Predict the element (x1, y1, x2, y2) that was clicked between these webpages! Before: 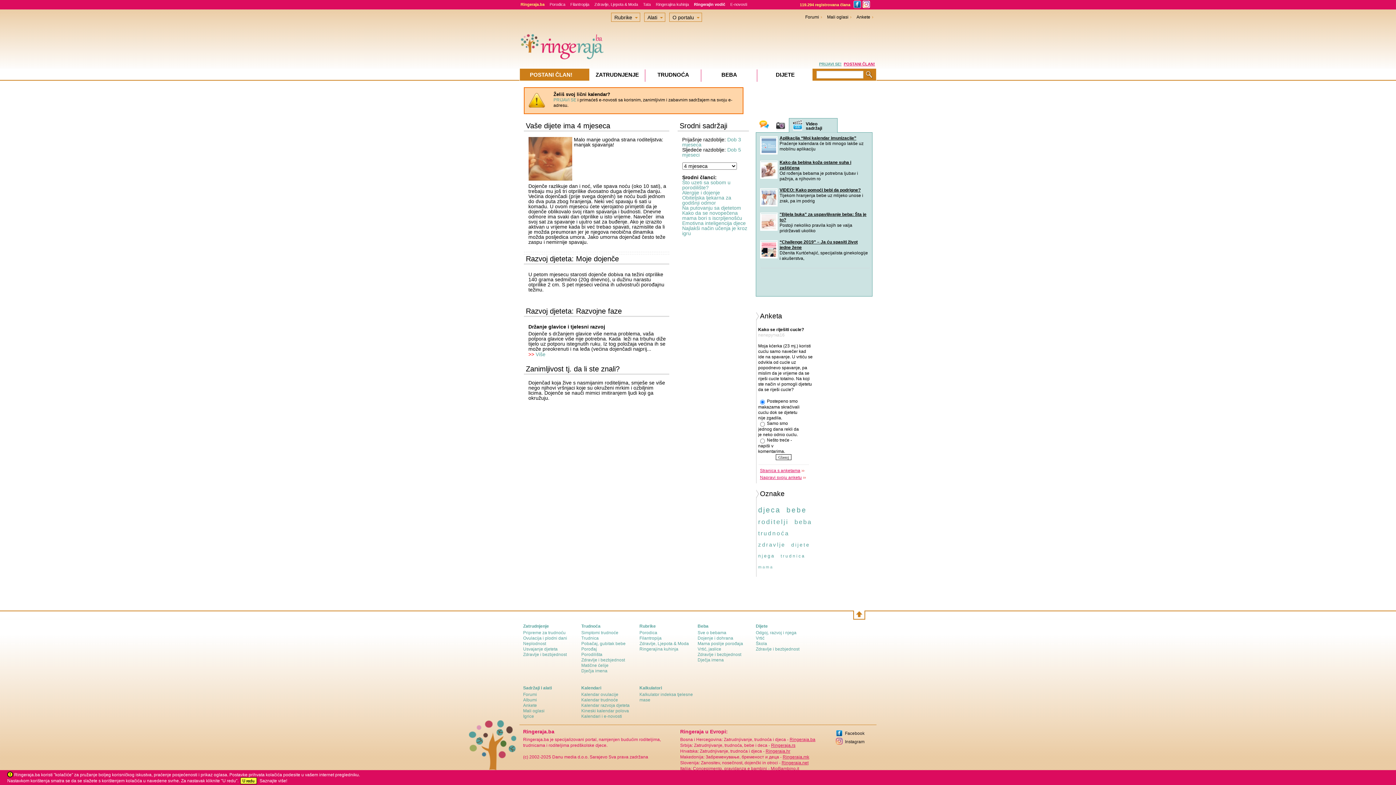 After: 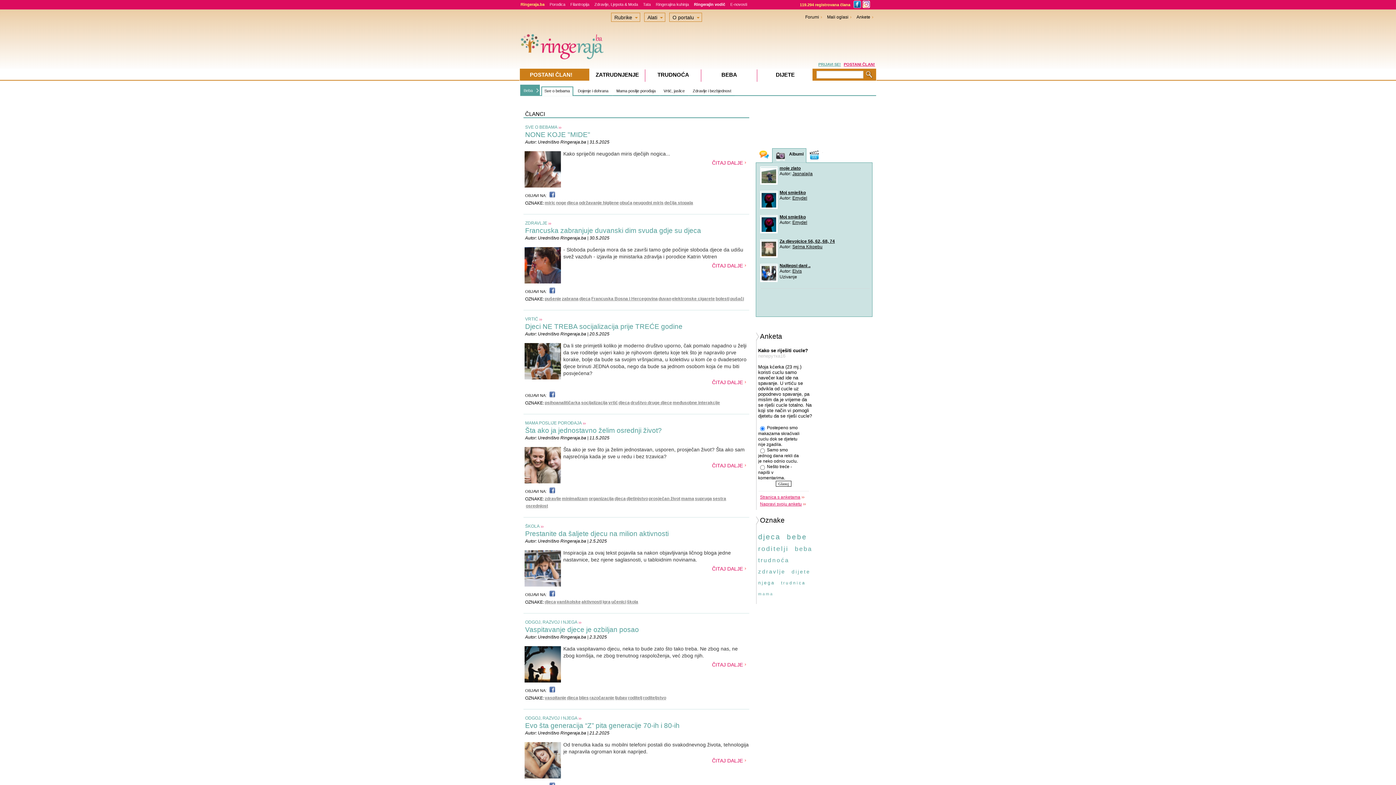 Action: label: djeca bbox: (758, 496, 780, 504)